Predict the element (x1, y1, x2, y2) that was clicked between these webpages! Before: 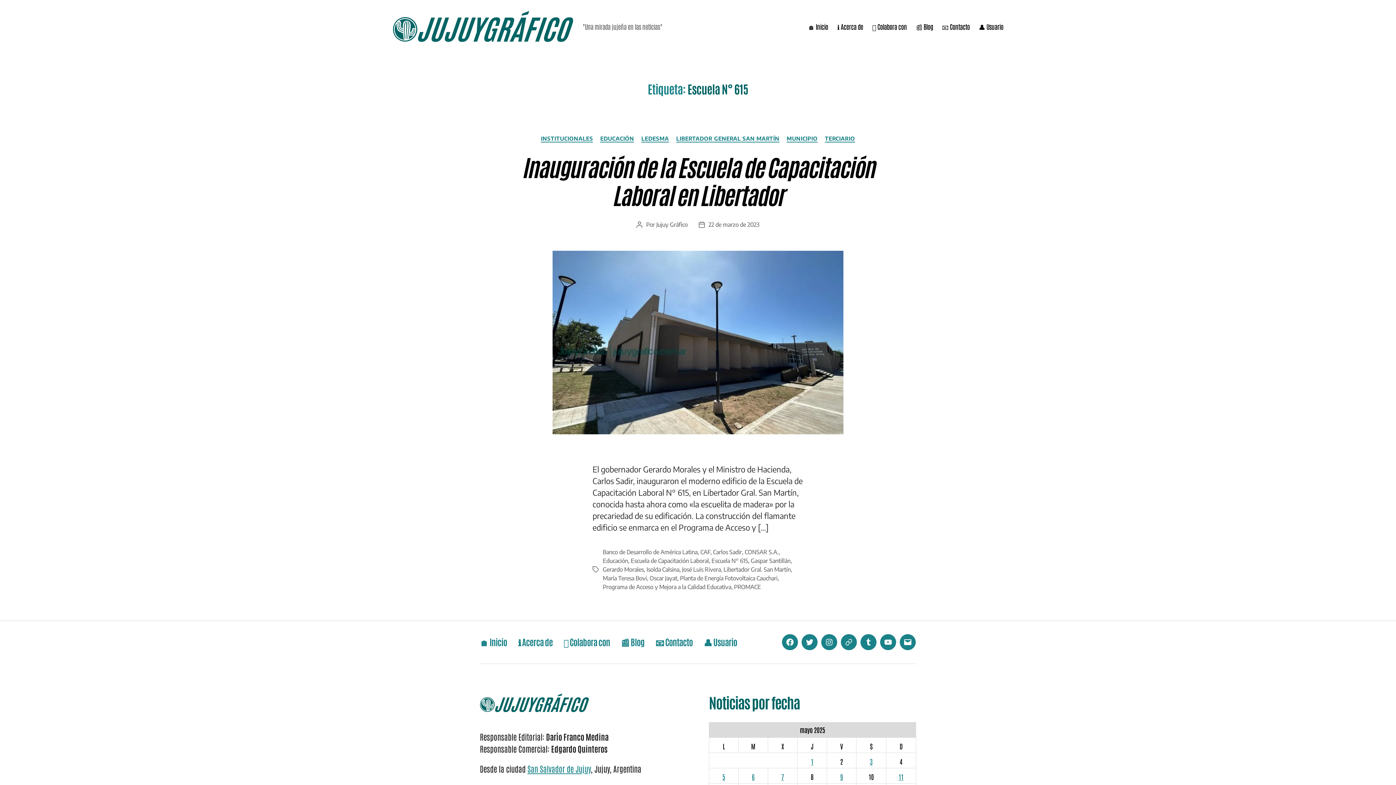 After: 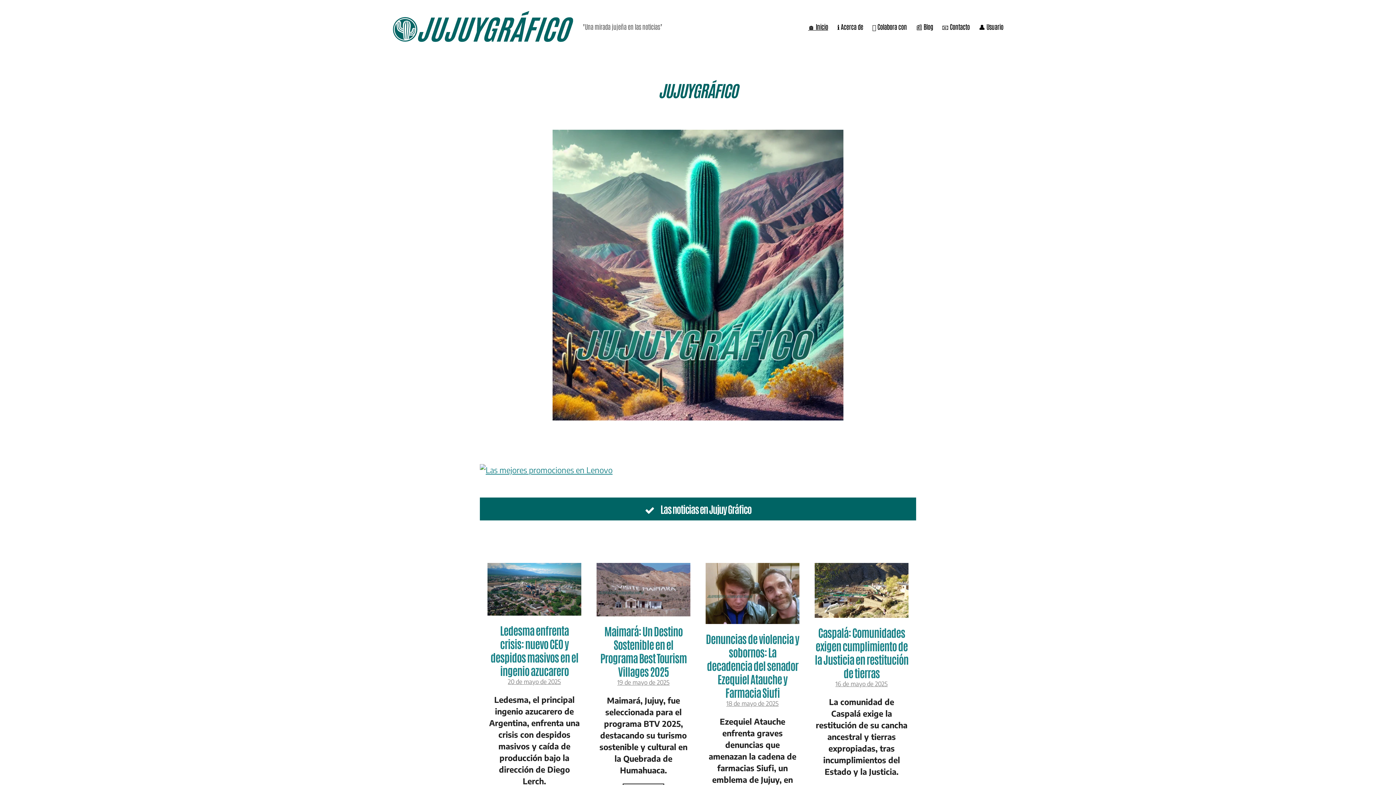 Action: bbox: (480, 636, 507, 647) label: 🏠 Inicio